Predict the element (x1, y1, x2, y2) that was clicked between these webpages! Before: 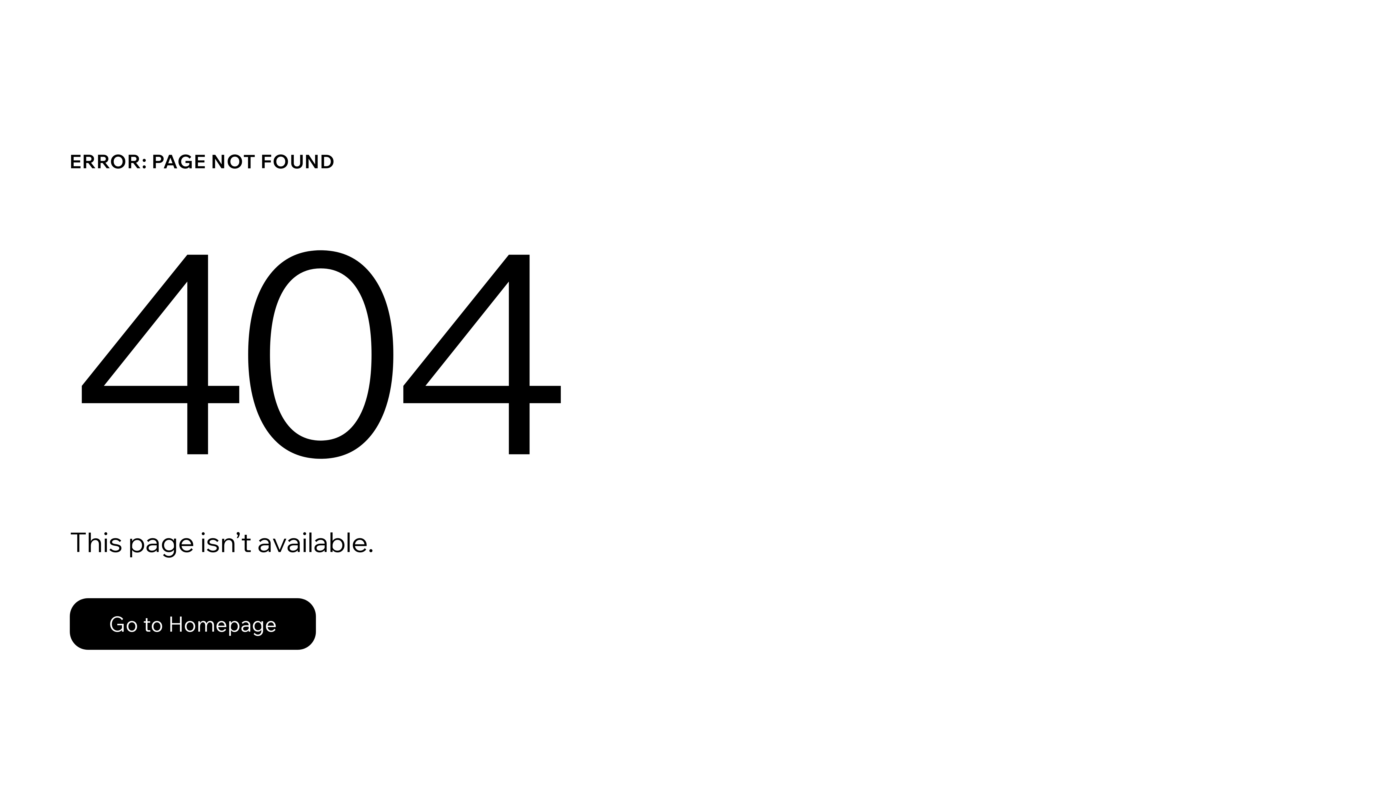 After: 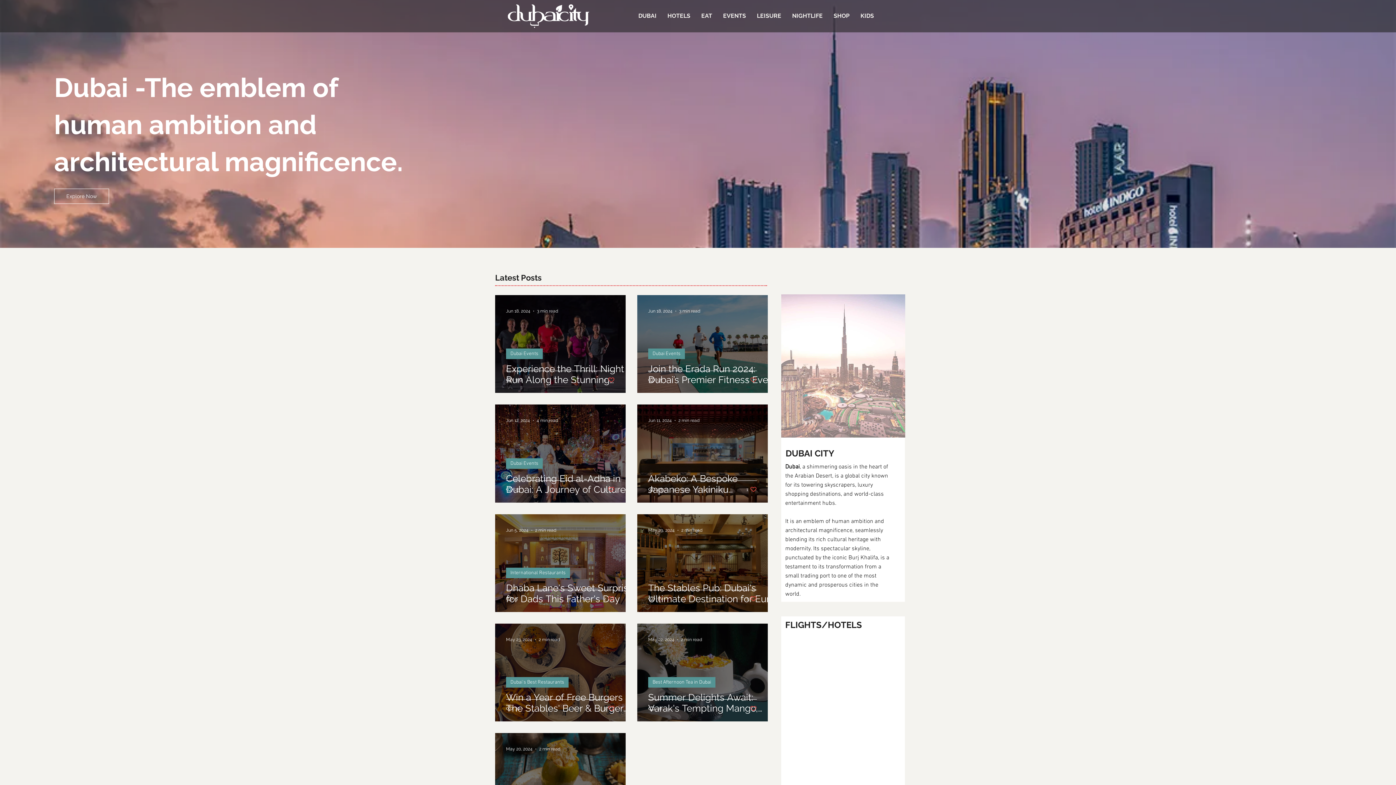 Action: label: Go to Homepage bbox: (69, 582, 768, 659)